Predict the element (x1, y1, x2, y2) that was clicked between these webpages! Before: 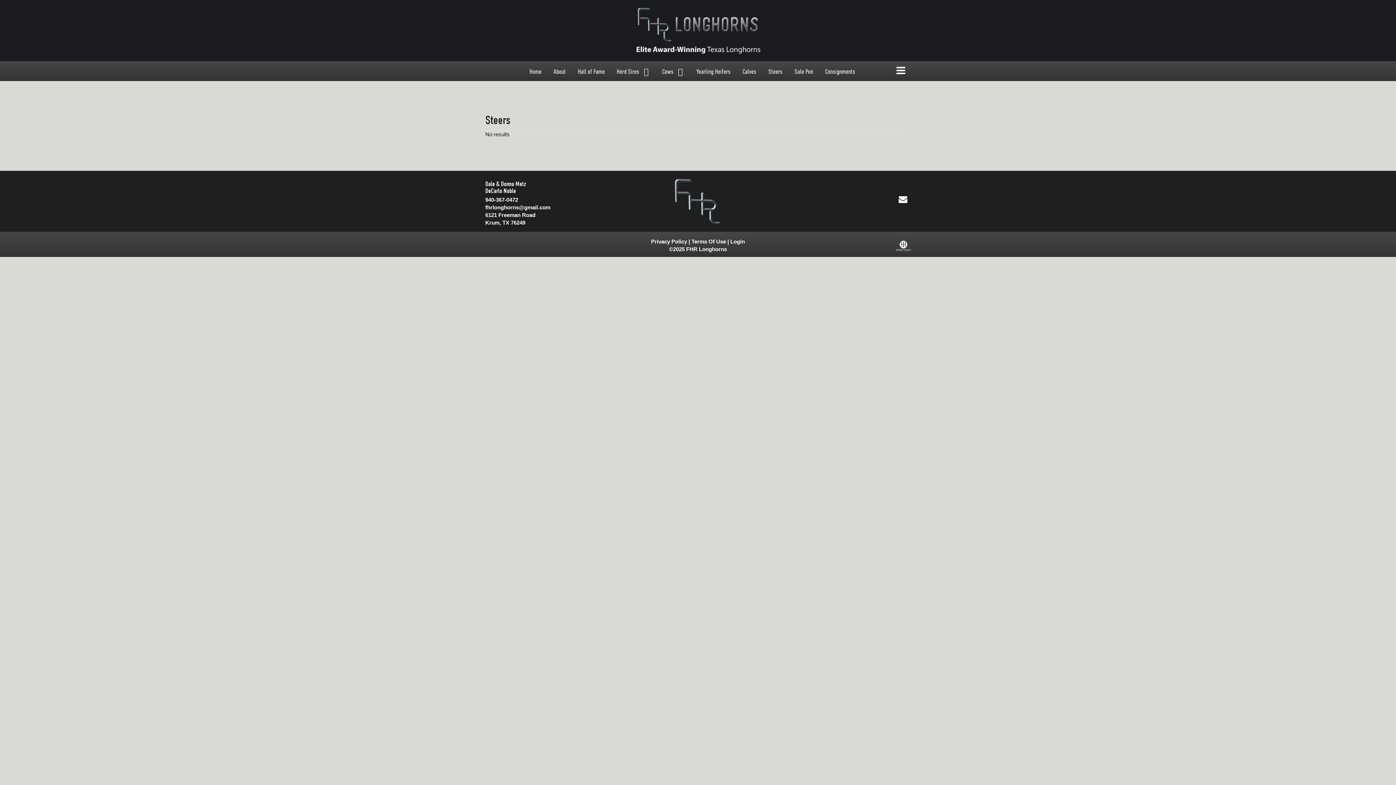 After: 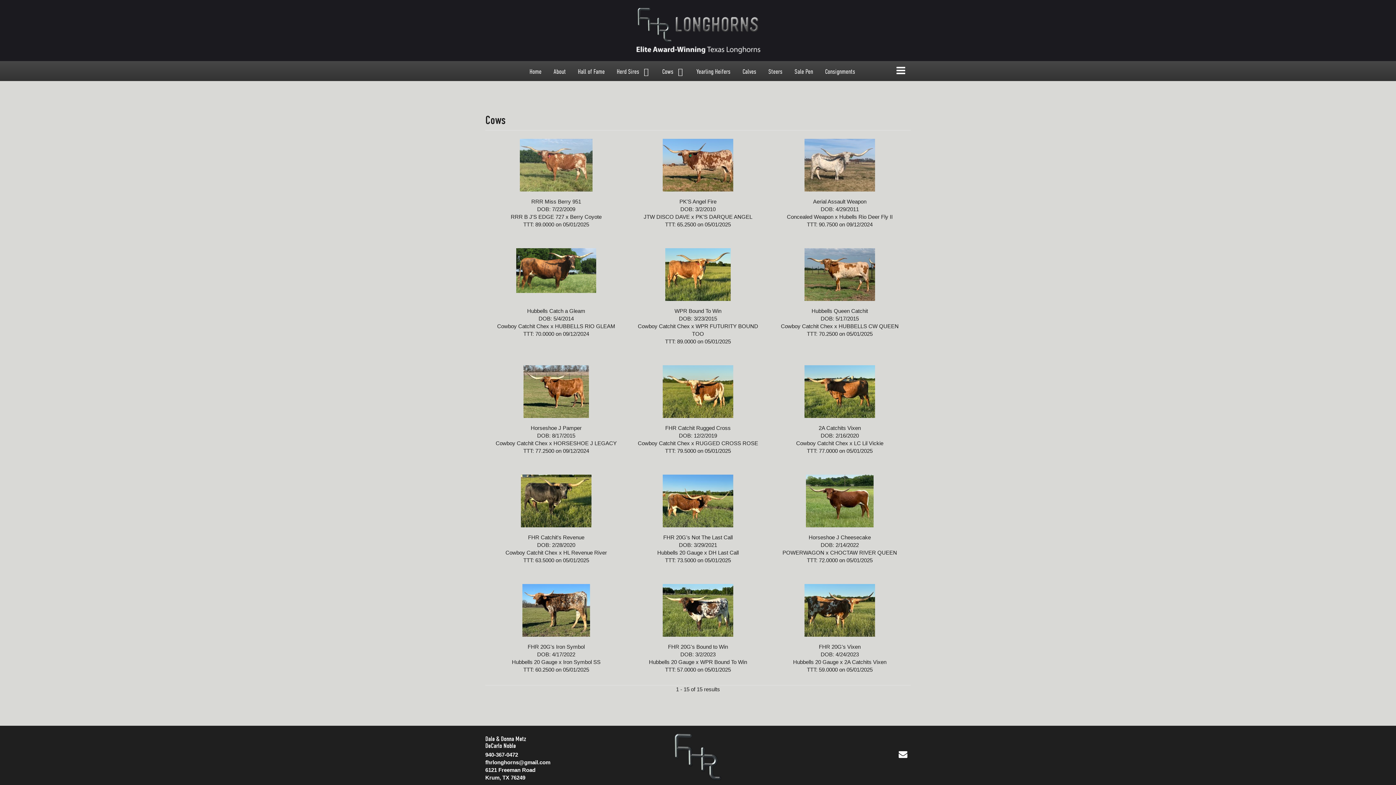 Action: bbox: (656, 60, 690, 81) label: Cows